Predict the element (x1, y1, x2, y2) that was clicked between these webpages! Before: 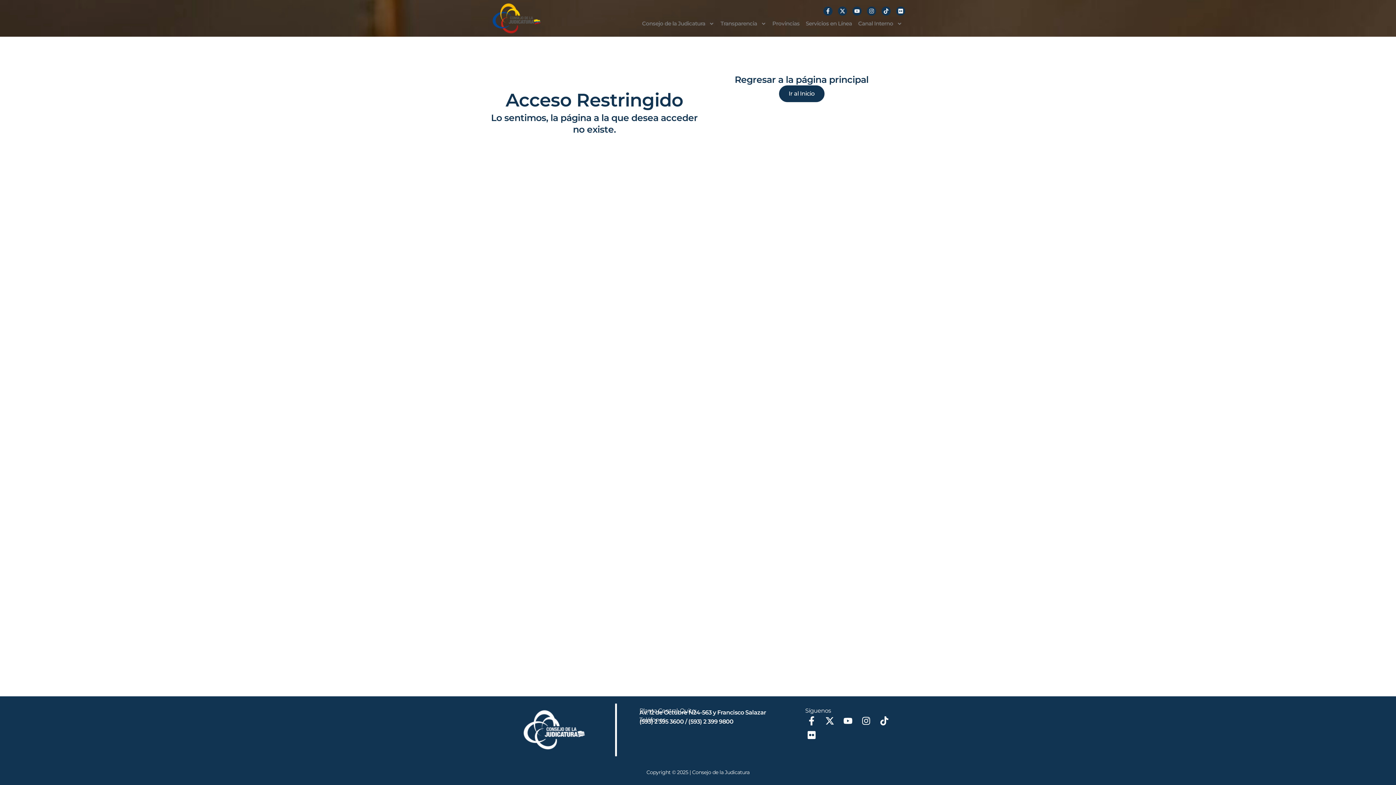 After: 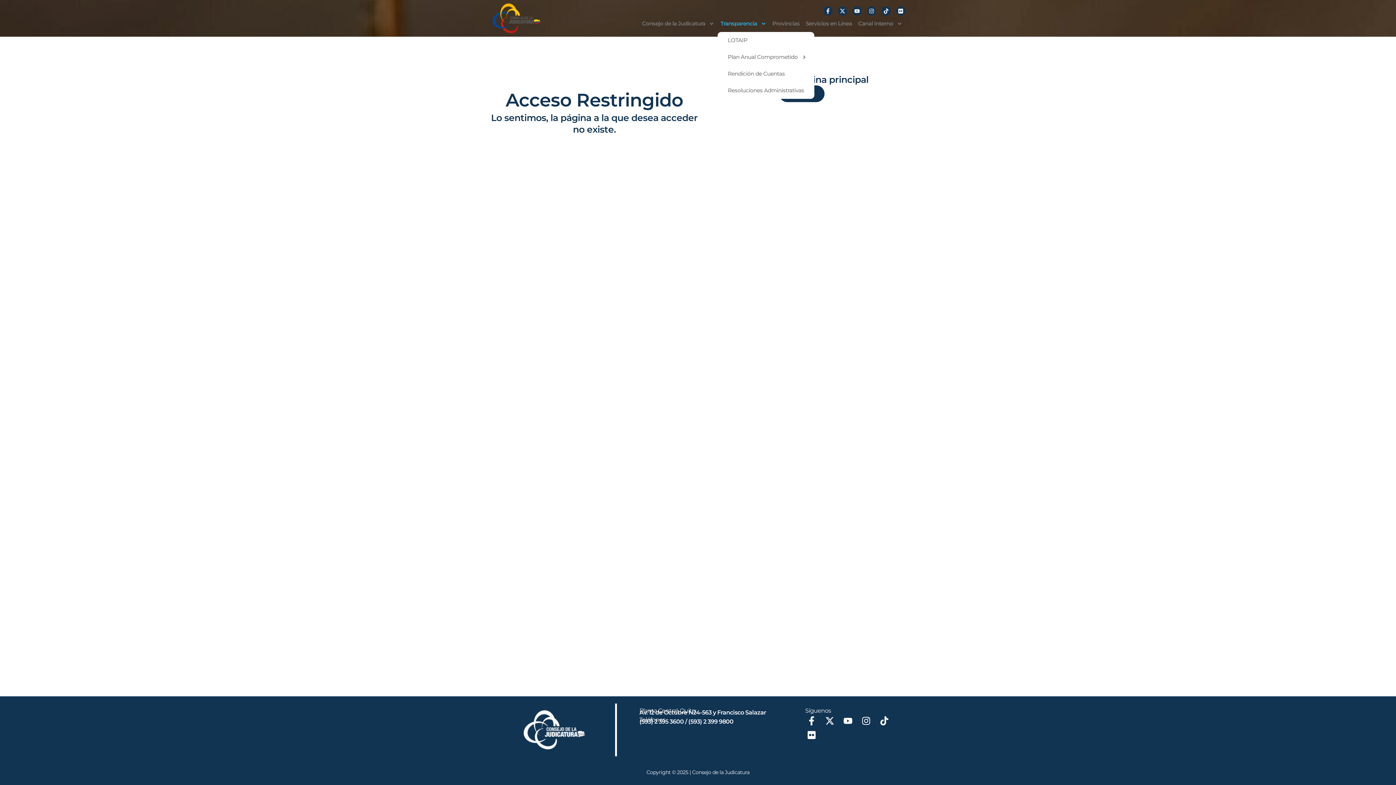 Action: label: Transparencia bbox: (717, 15, 769, 32)